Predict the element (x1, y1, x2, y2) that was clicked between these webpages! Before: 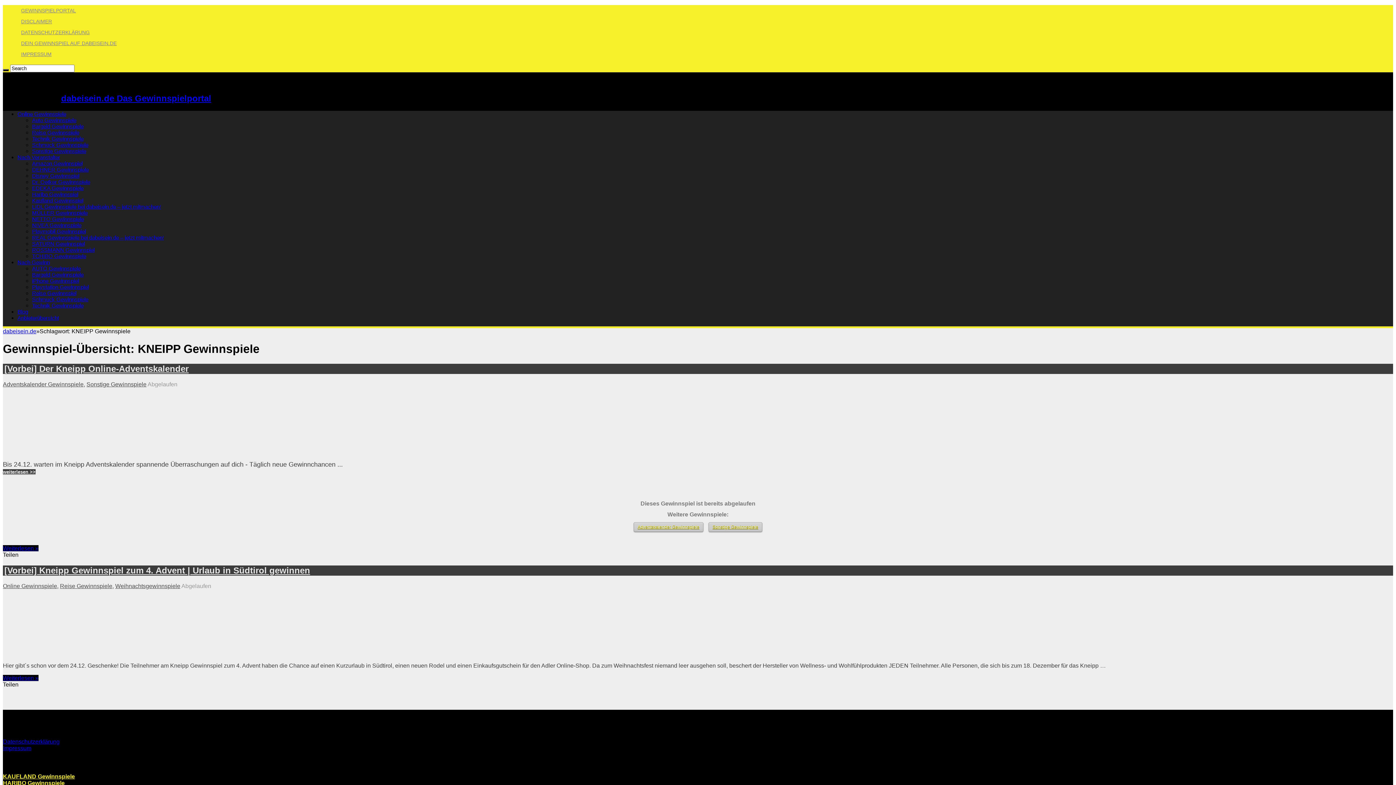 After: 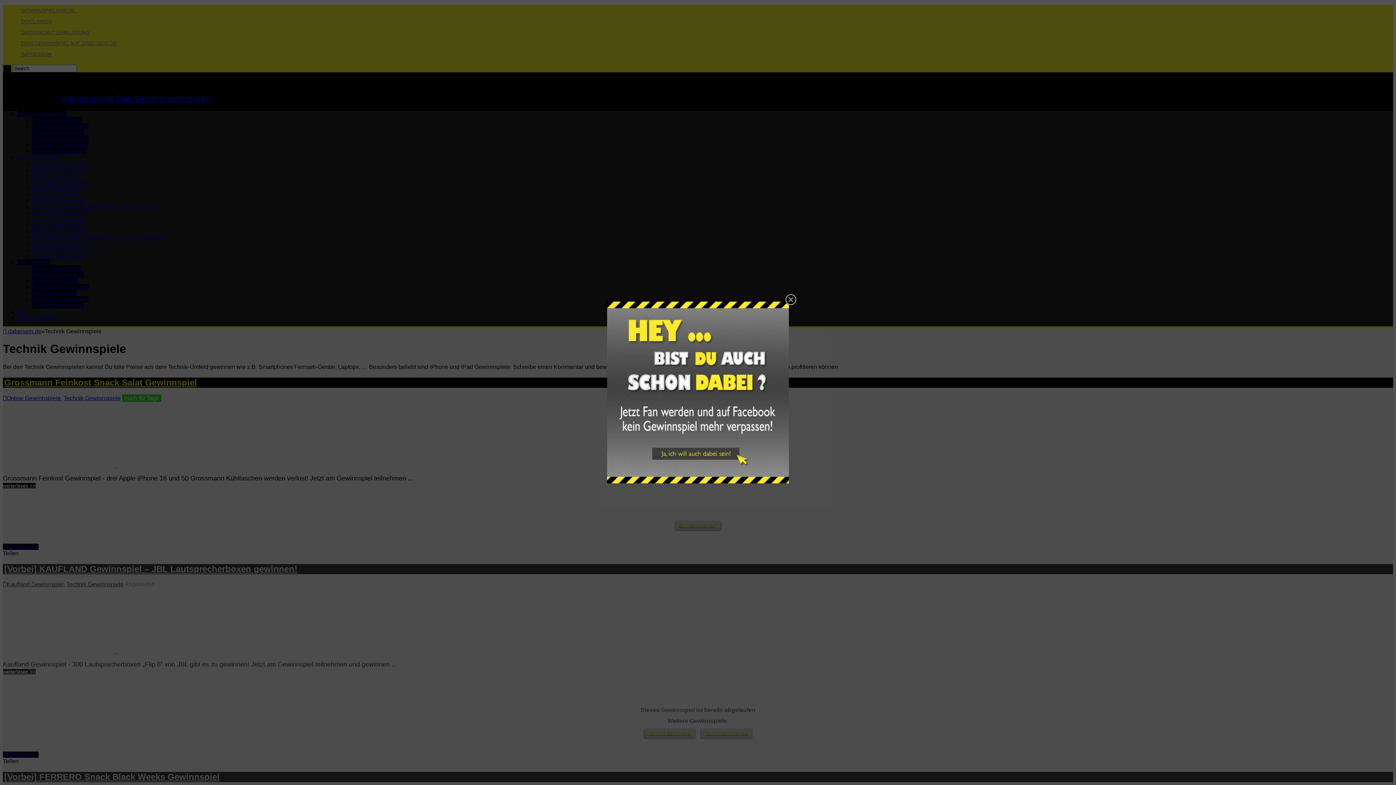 Action: label: Technik Gewinnspiele bbox: (32, 302, 83, 308)